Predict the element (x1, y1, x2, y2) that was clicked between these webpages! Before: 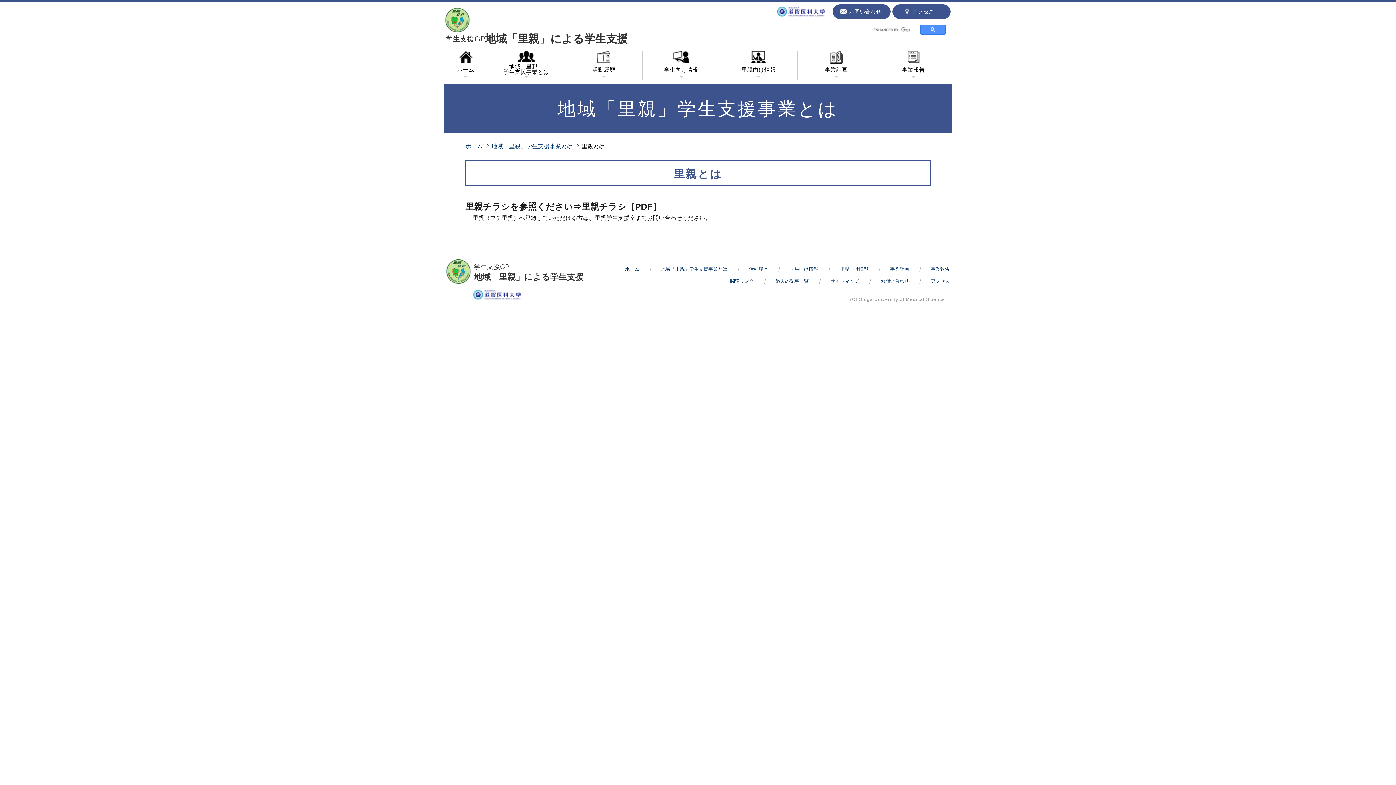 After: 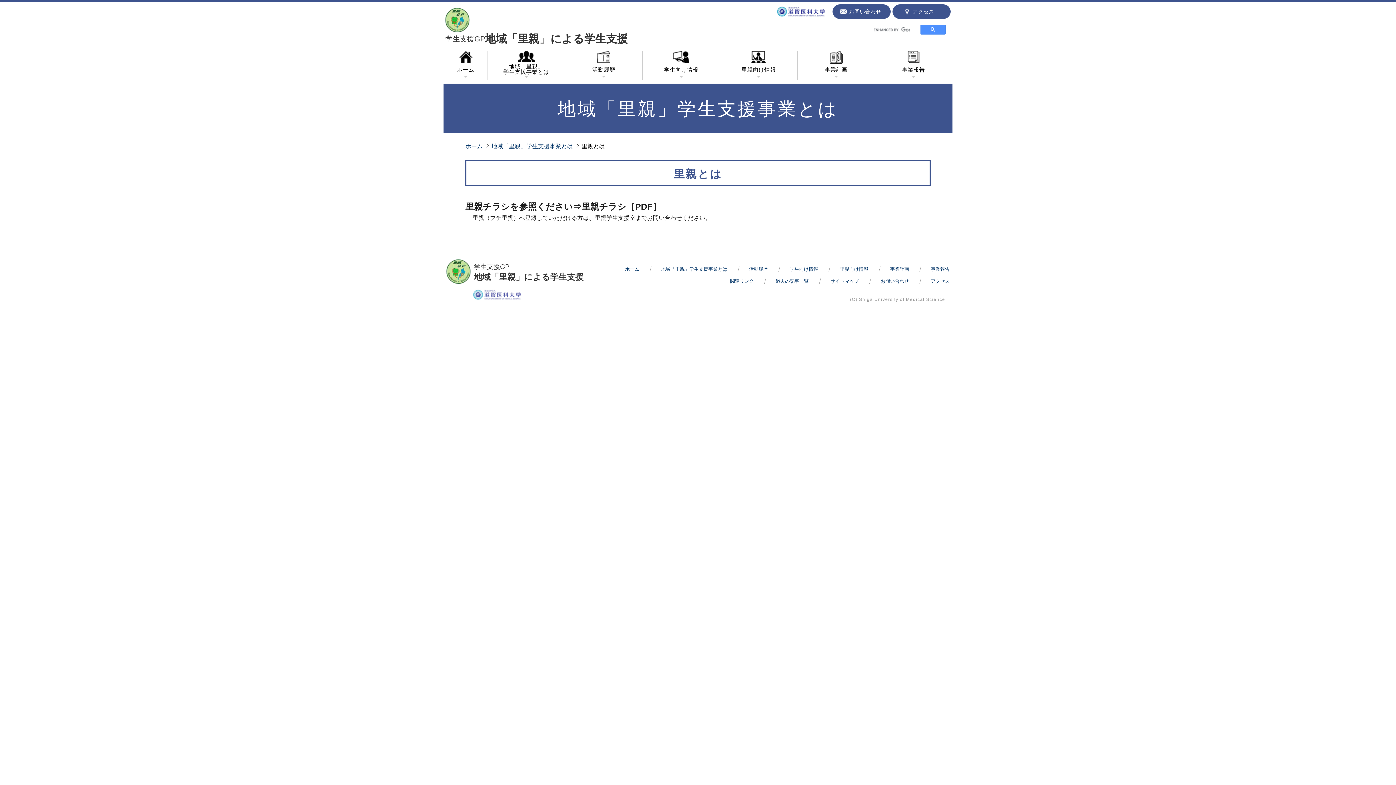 Action: bbox: (470, 295, 523, 301)